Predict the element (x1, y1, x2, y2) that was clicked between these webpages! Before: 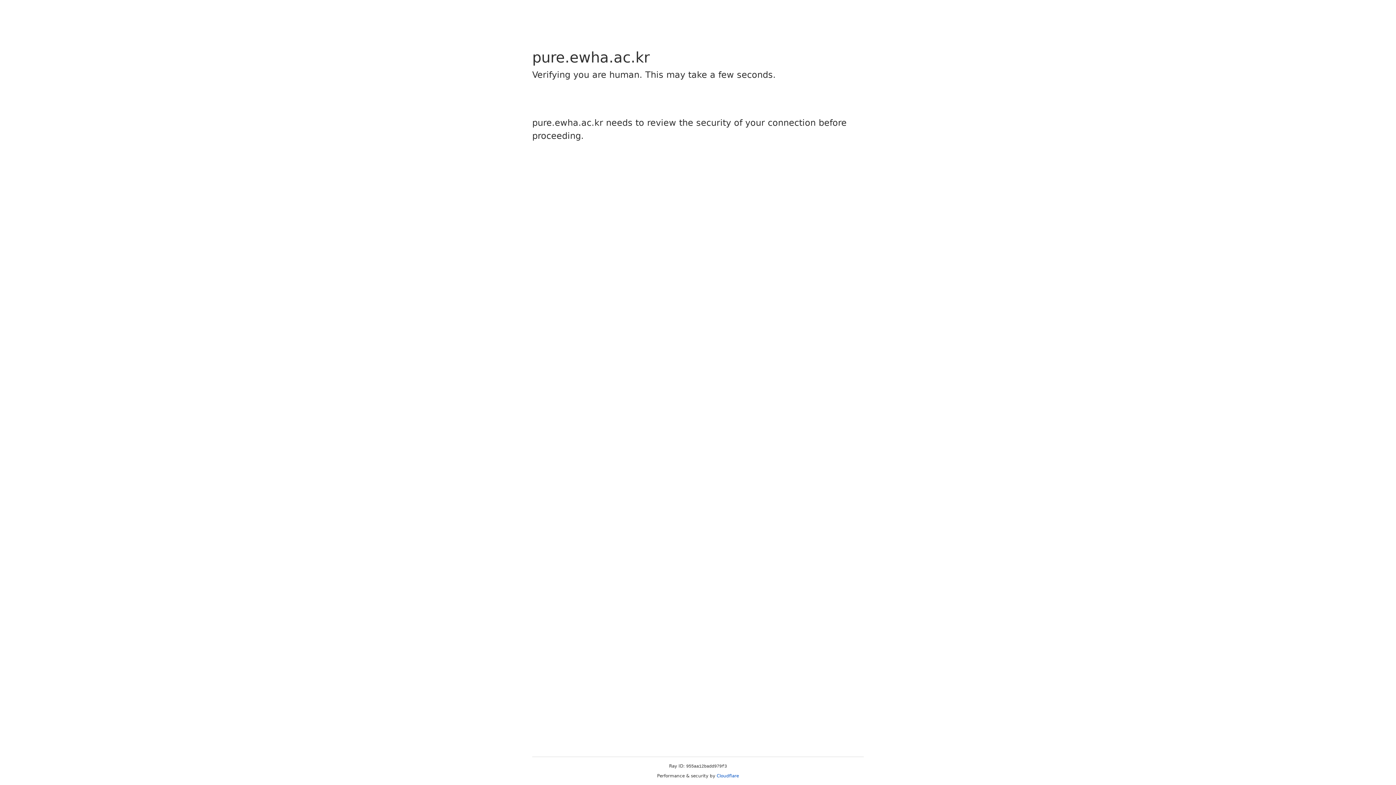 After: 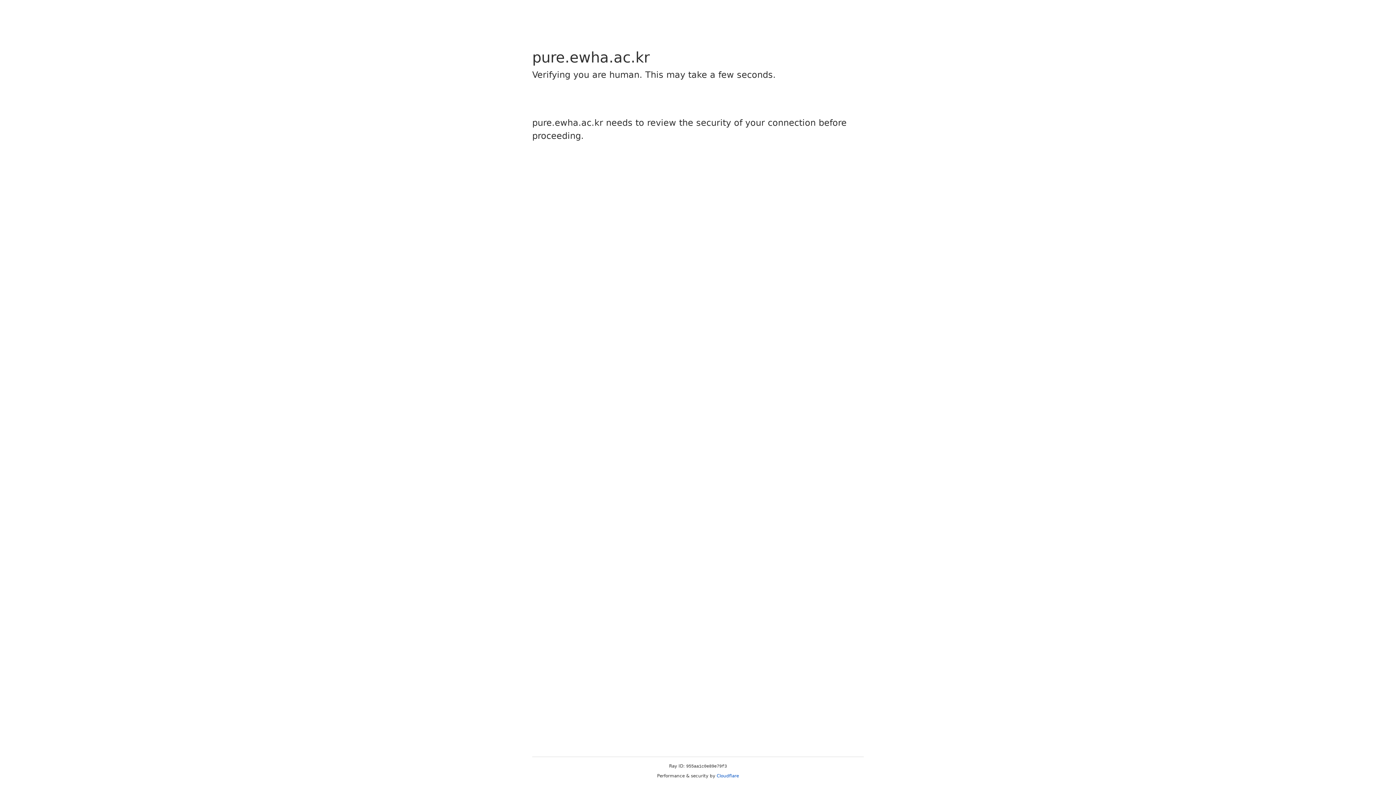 Action: label: Cloudflare bbox: (716, 773, 739, 778)